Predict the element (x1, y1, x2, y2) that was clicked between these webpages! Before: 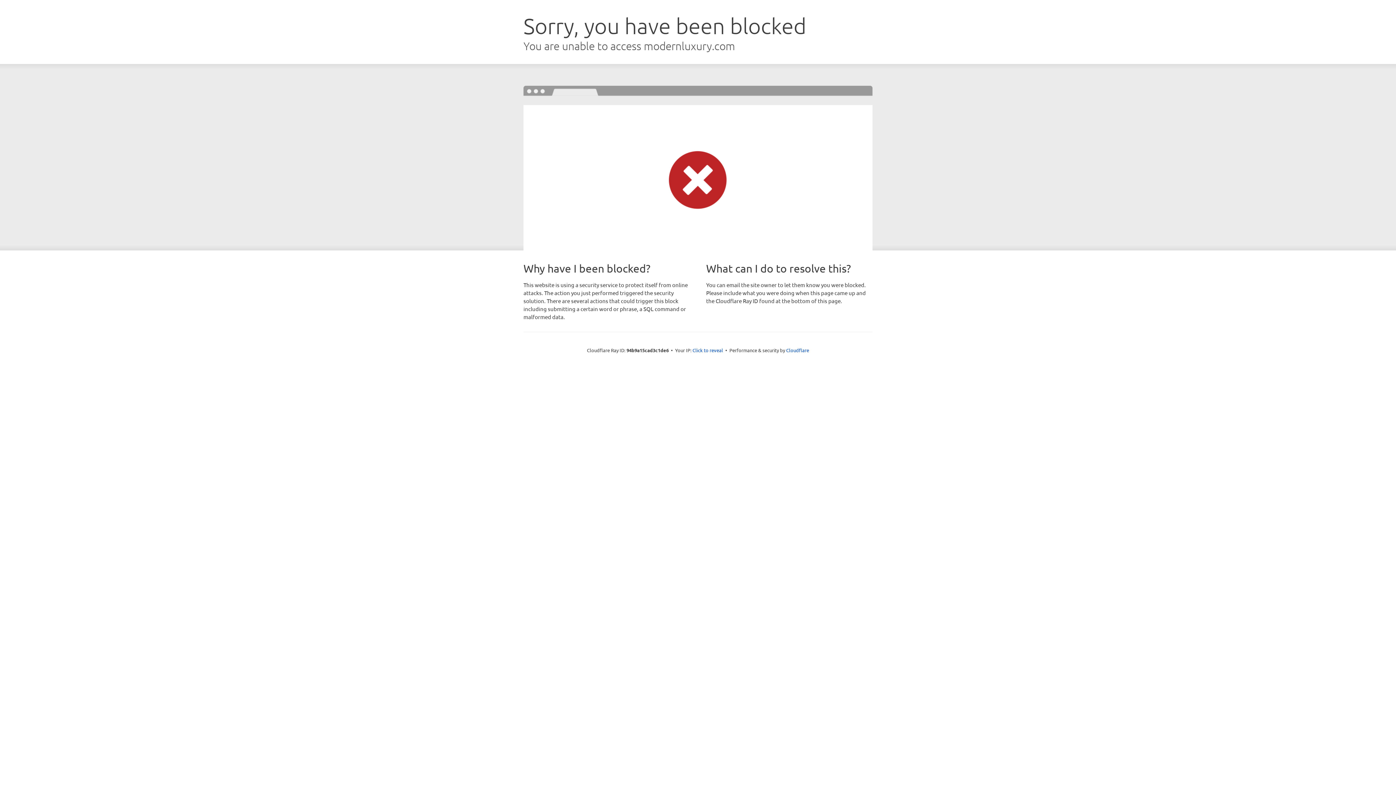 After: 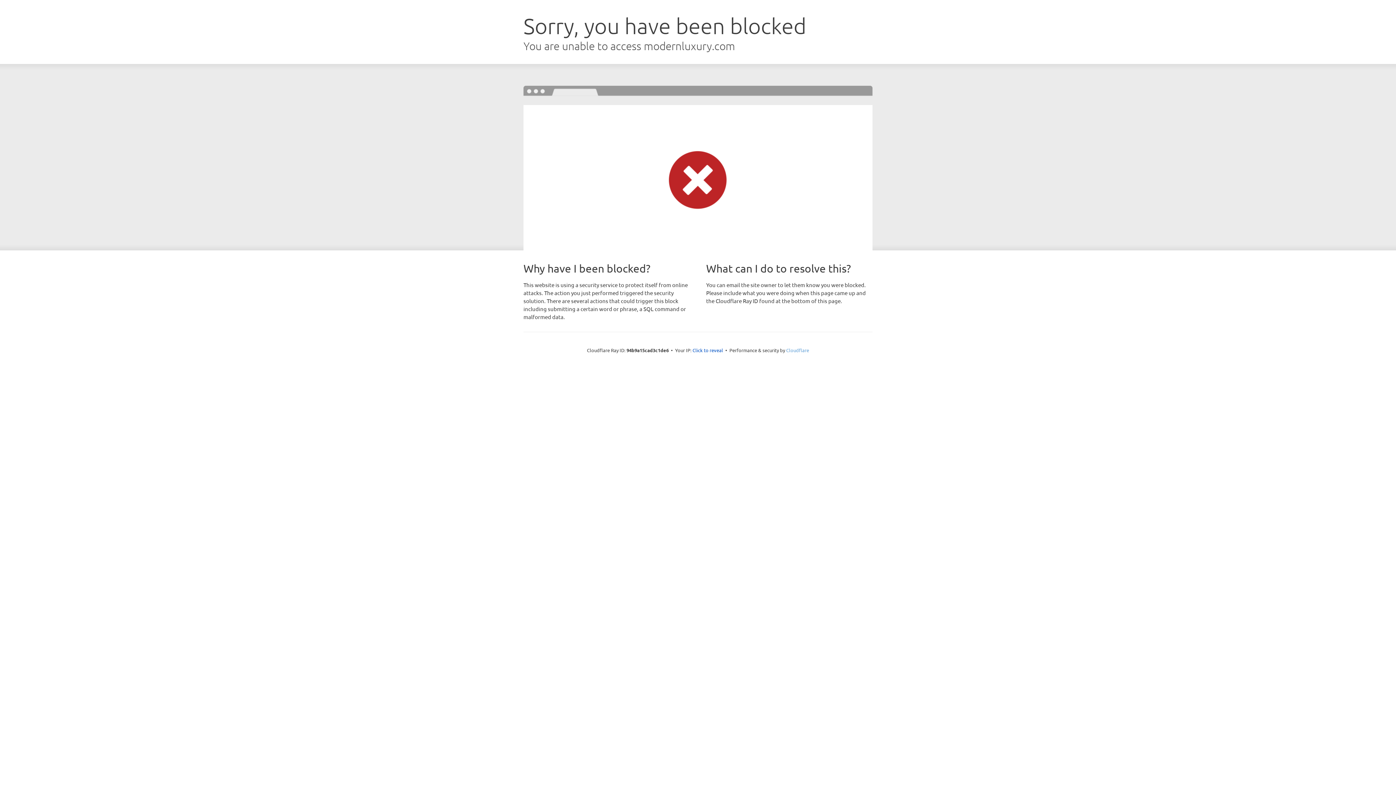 Action: bbox: (786, 347, 809, 353) label: Cloudflare